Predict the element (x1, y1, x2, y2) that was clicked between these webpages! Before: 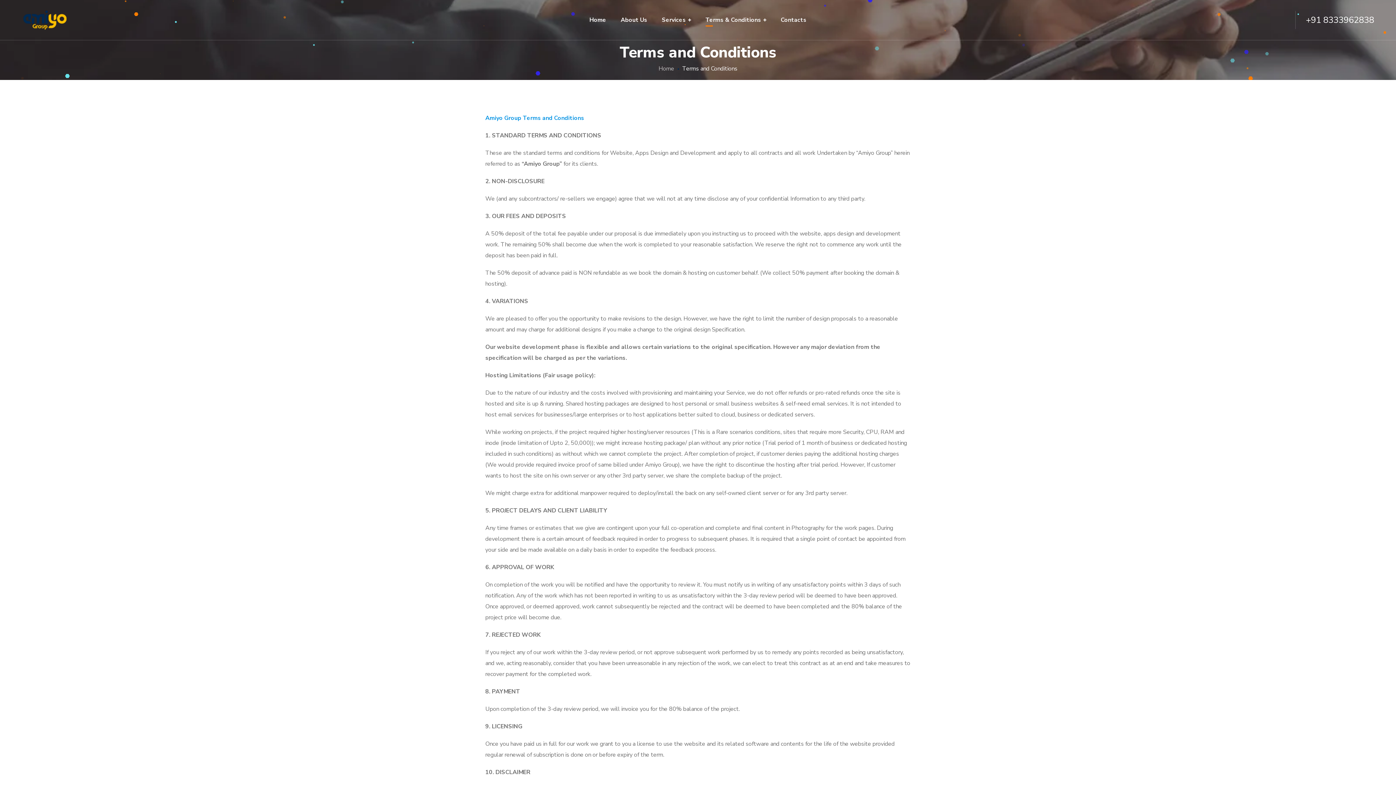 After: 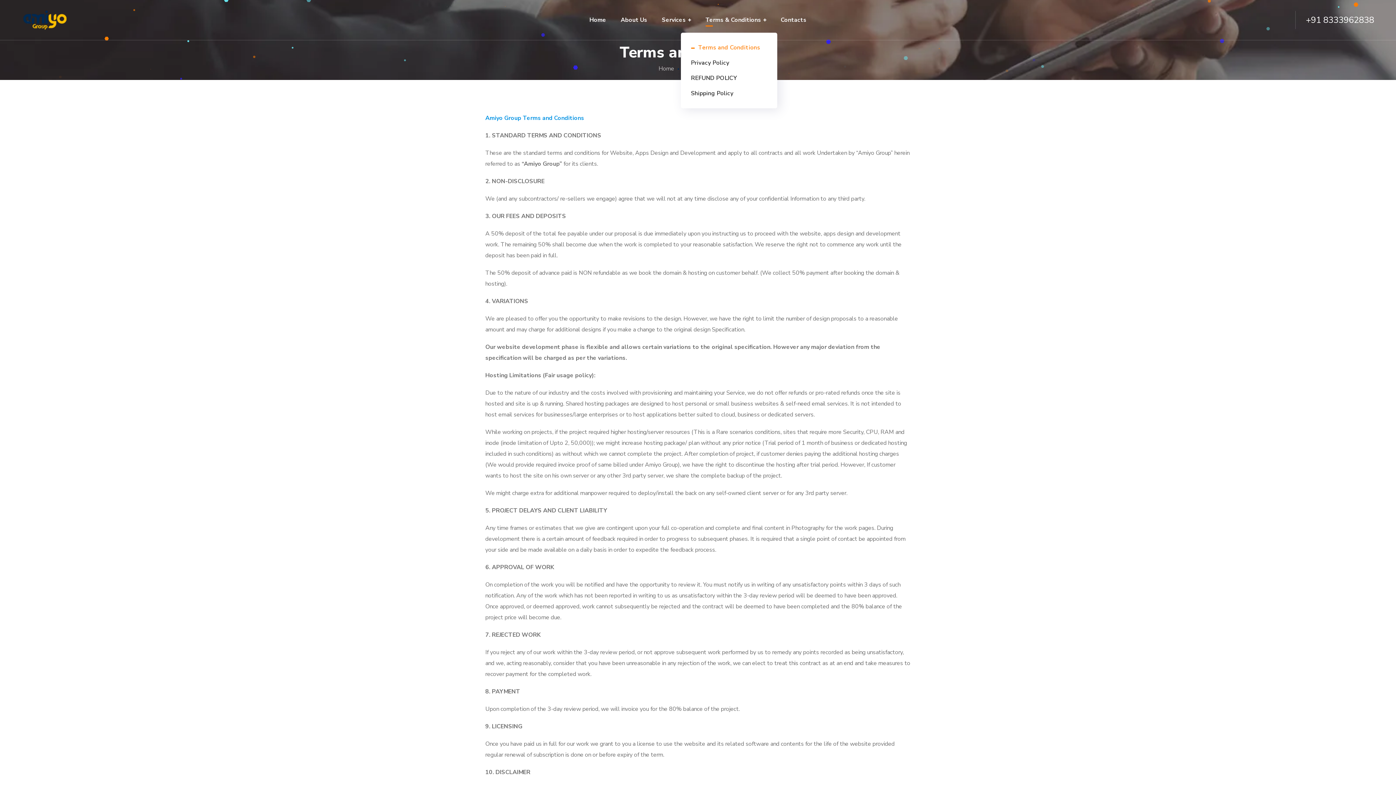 Action: label: Terms & Conditions bbox: (698, 0, 773, 40)